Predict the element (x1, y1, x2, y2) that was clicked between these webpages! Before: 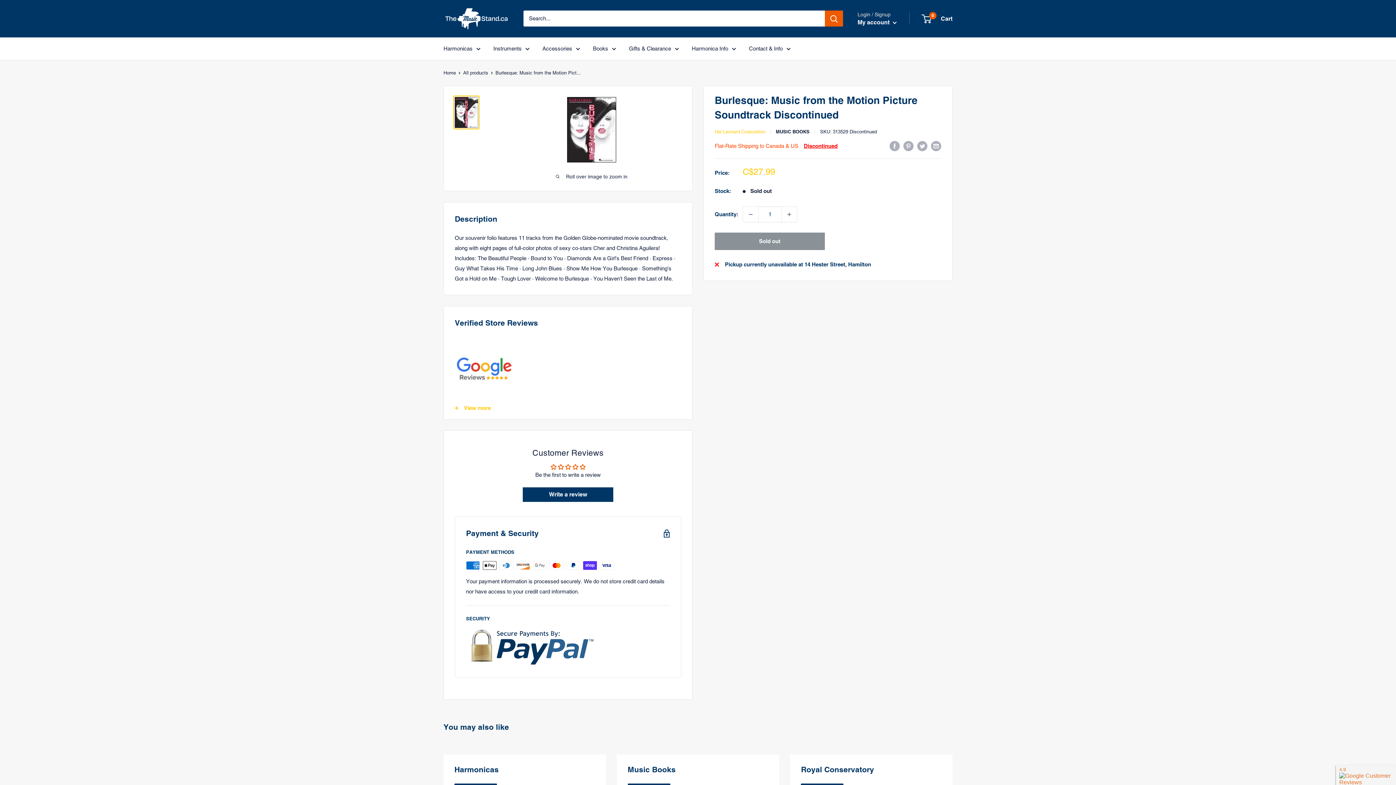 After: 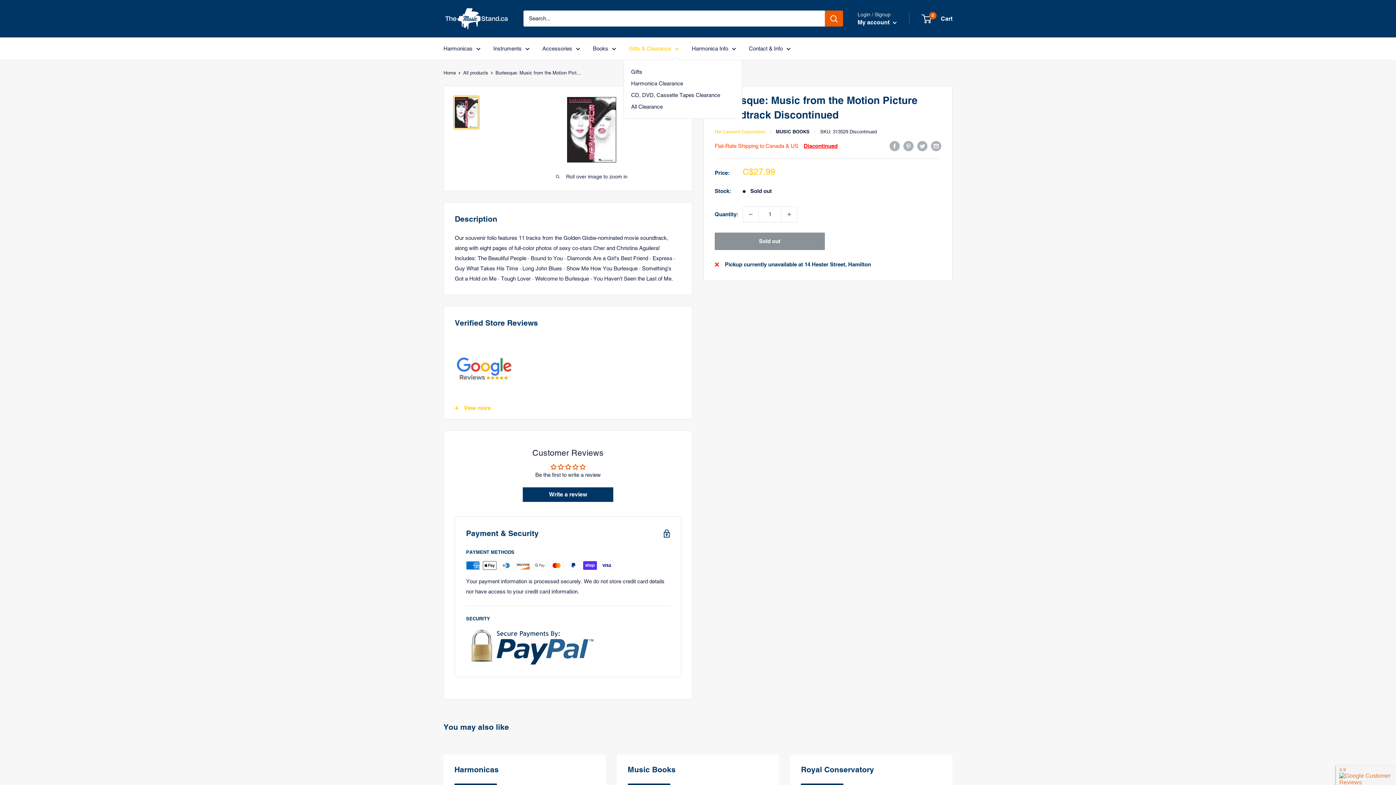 Action: bbox: (629, 43, 679, 53) label: Gifts & Clearance